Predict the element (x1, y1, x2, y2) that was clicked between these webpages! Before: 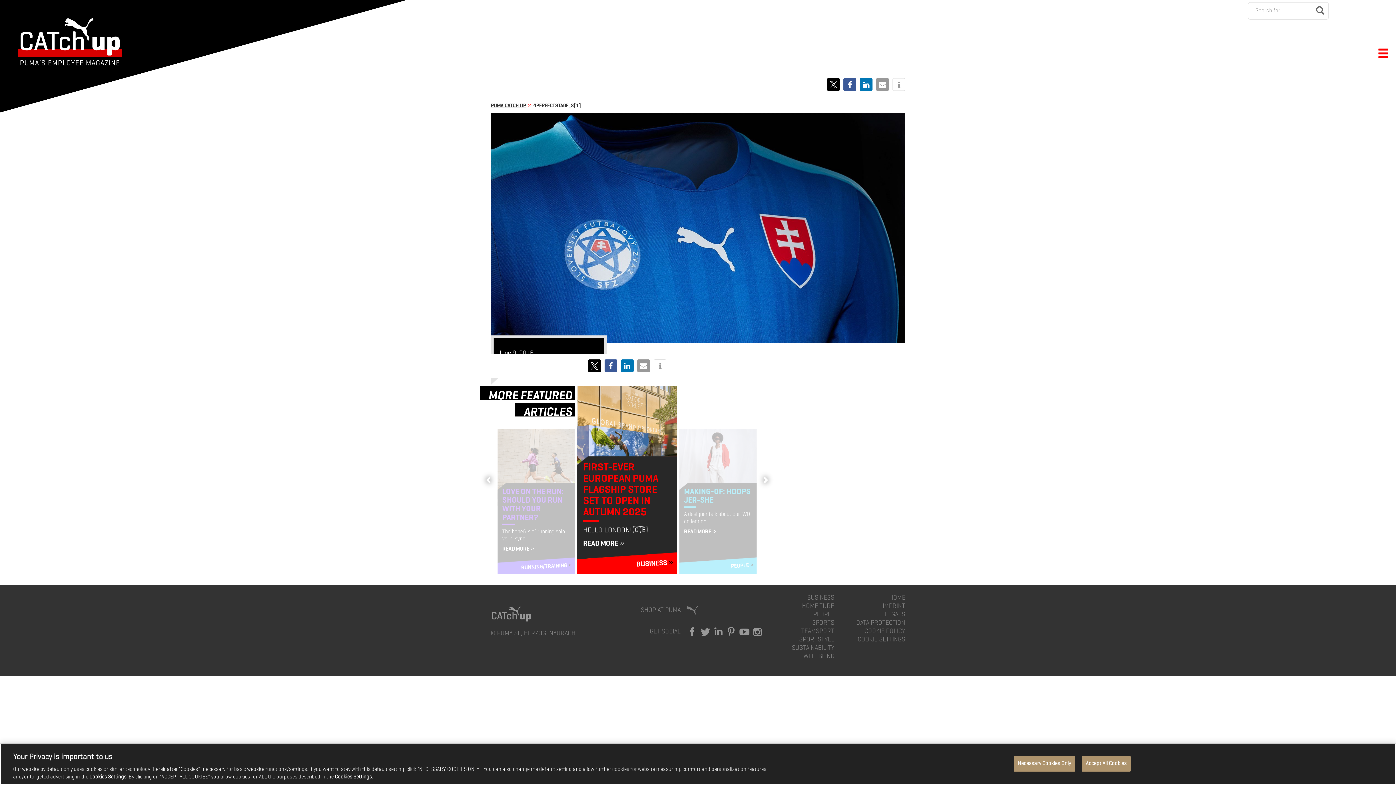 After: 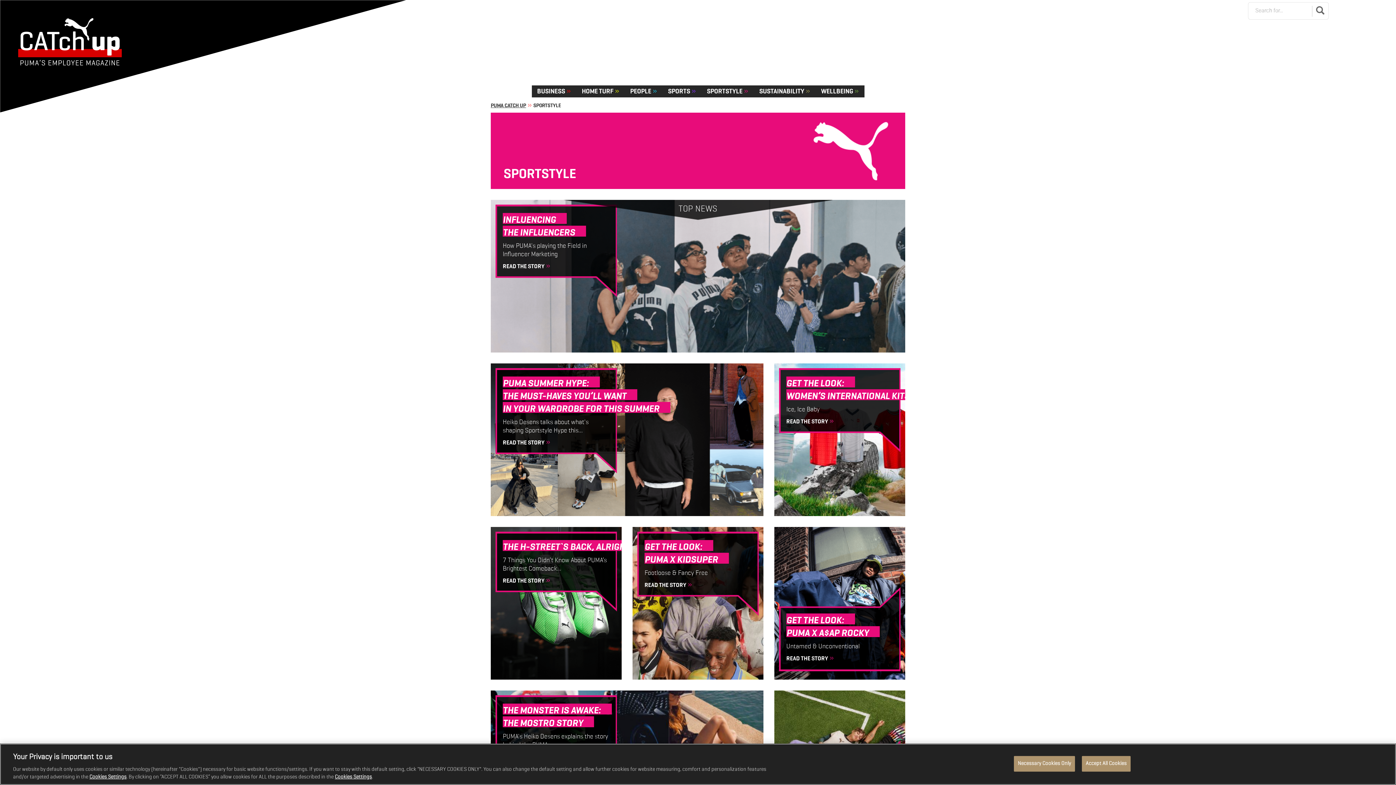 Action: bbox: (799, 636, 834, 643) label: SPORTSTYLE